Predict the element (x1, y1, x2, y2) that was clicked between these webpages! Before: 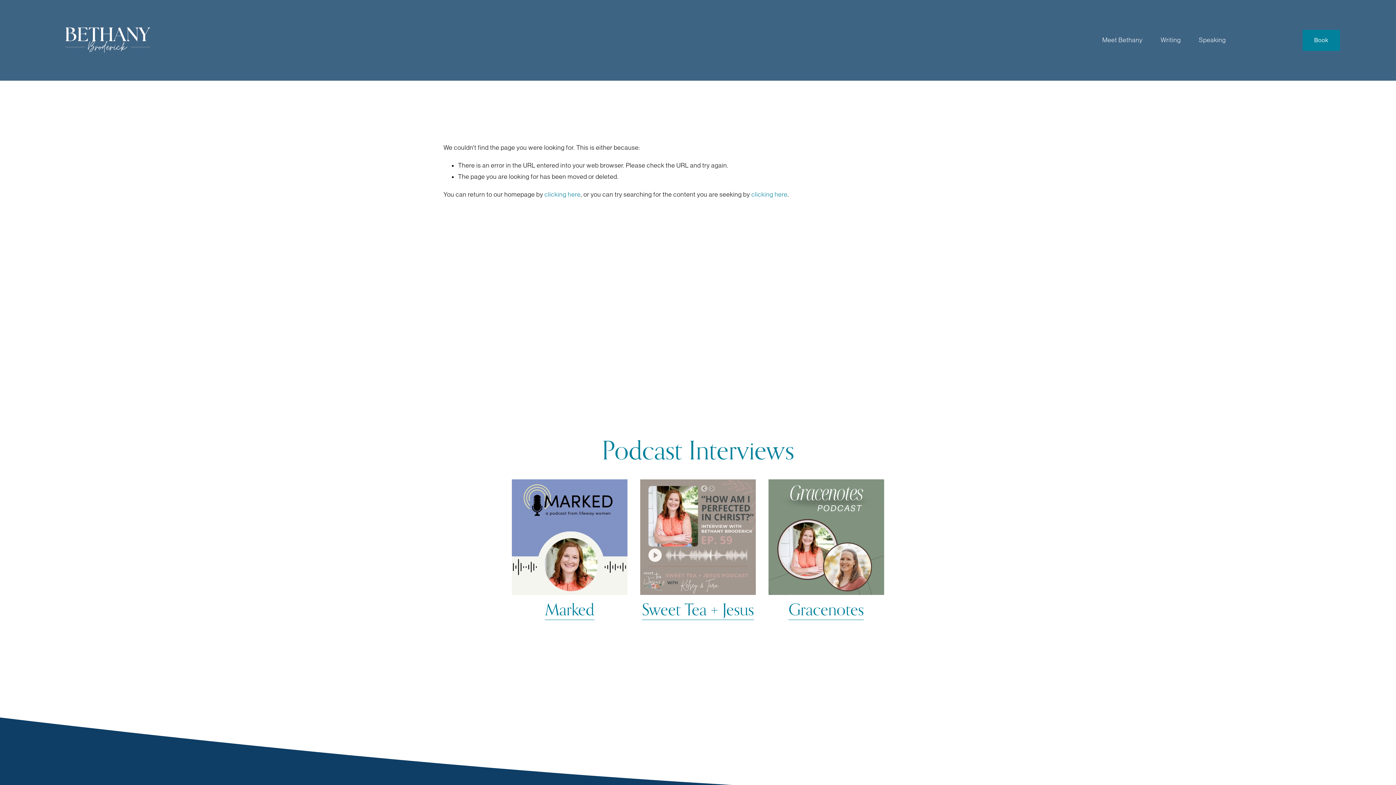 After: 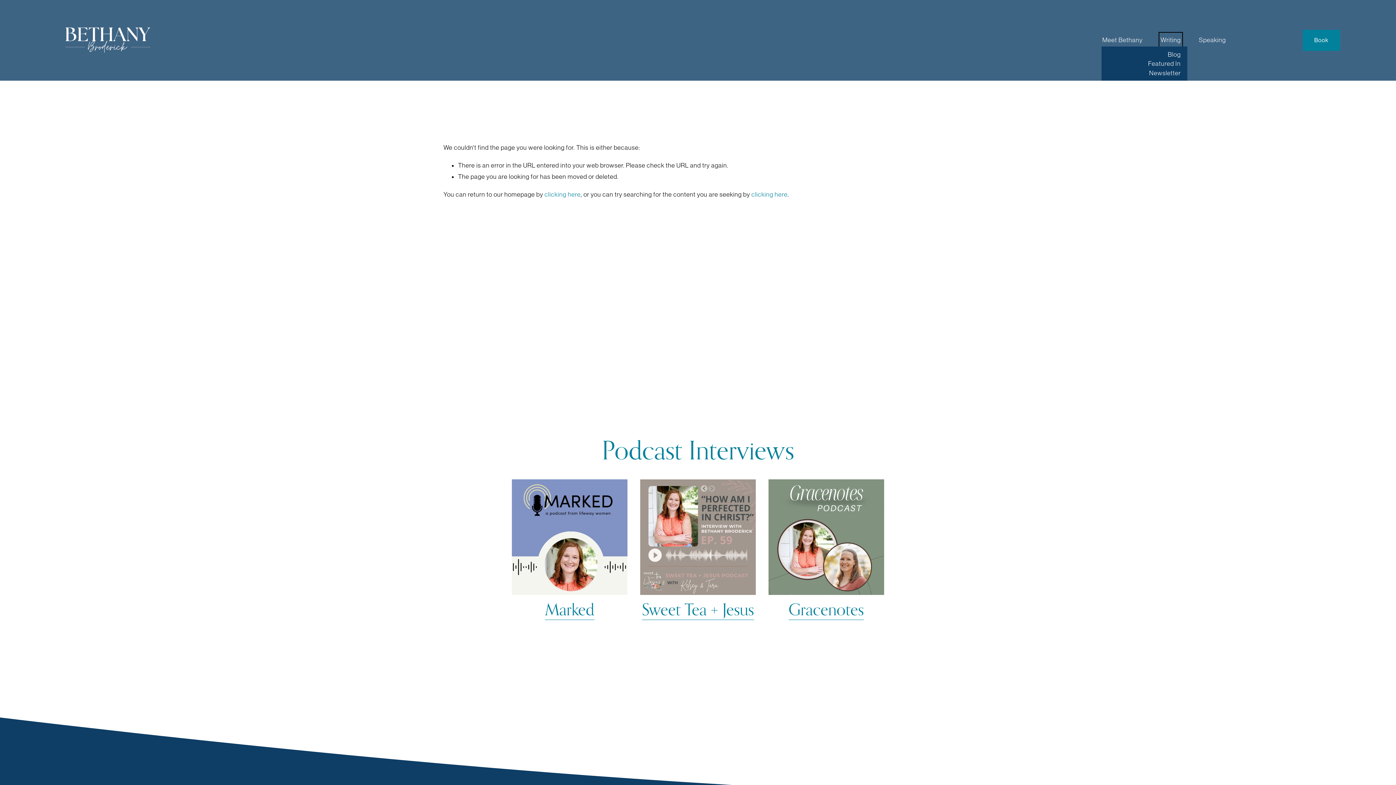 Action: bbox: (1161, 34, 1181, 46) label: folder dropdown